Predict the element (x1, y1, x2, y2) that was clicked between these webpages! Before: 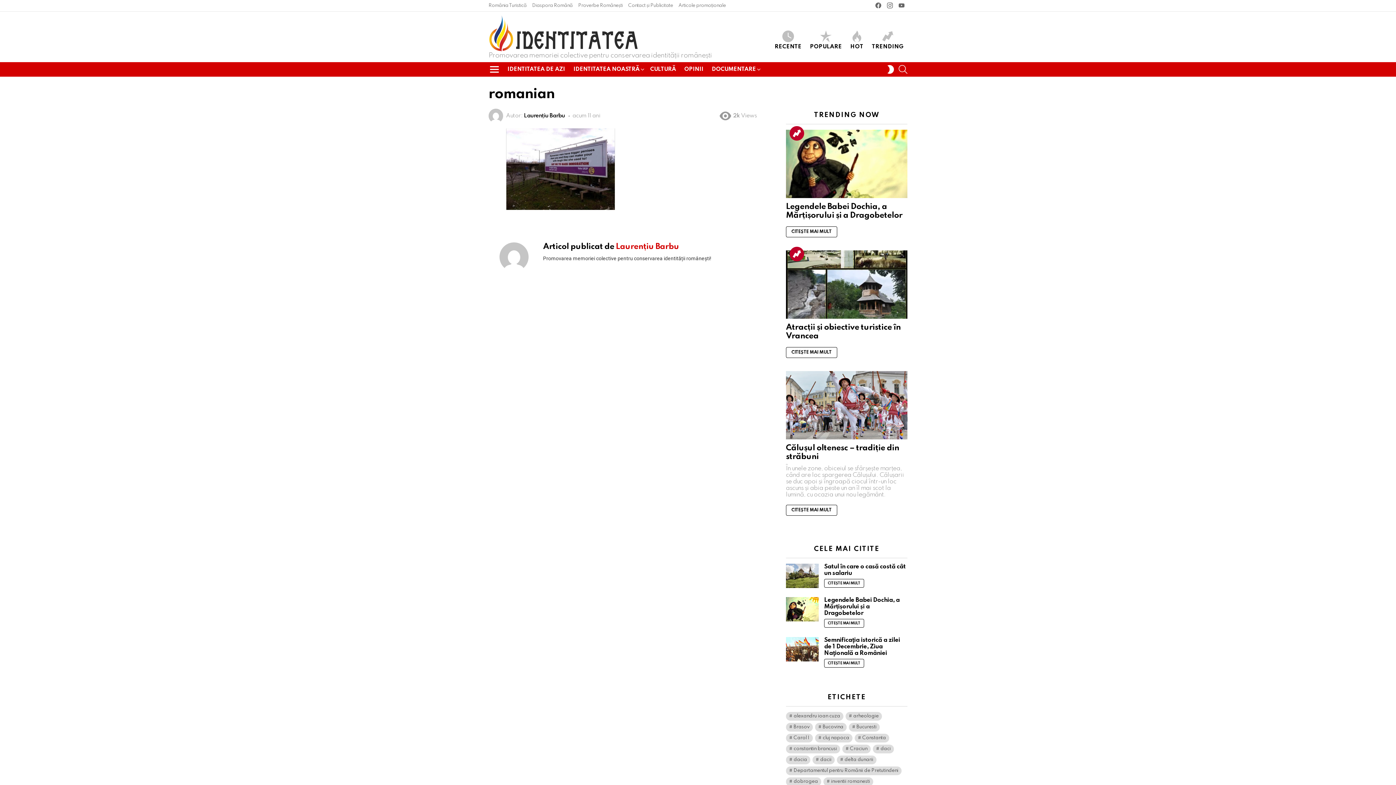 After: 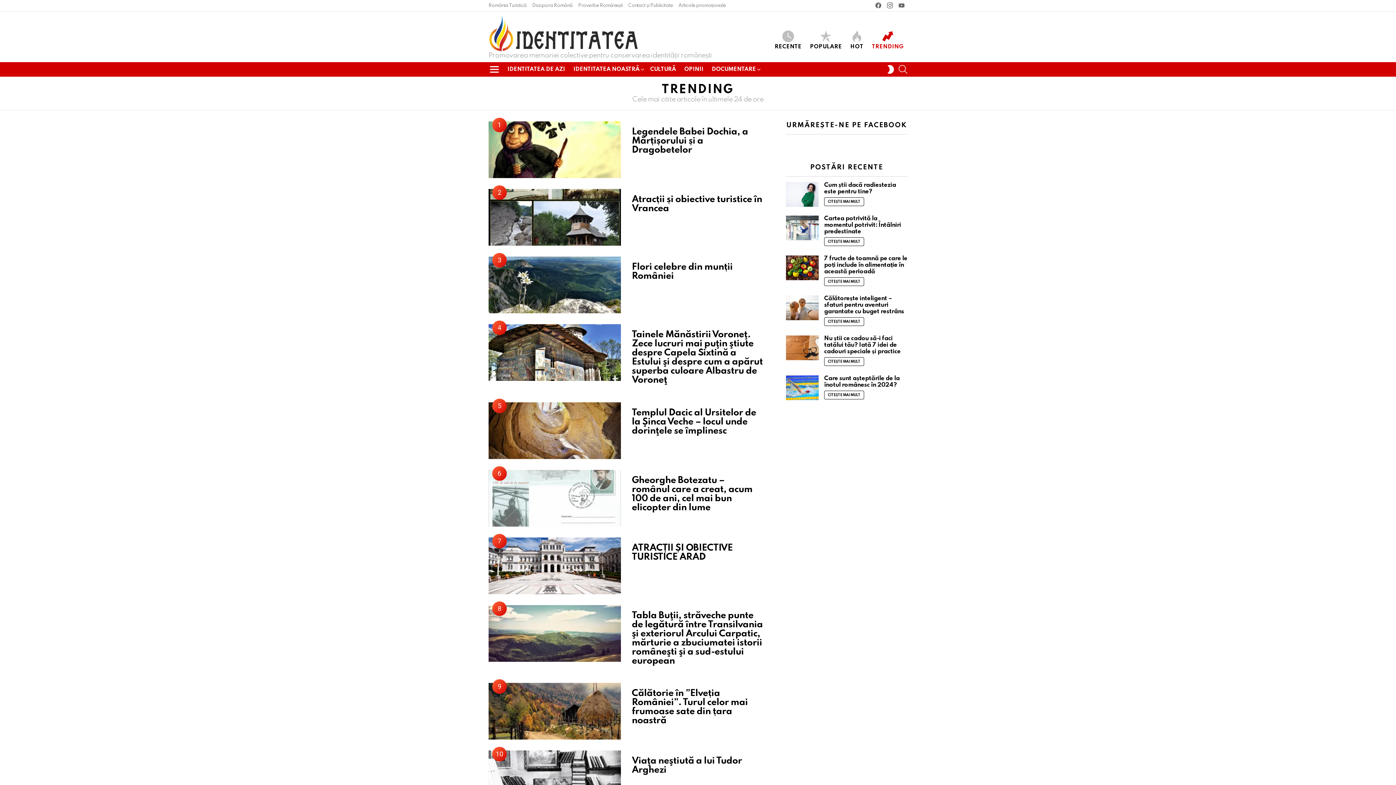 Action: bbox: (789, 246, 804, 261) label: Trending